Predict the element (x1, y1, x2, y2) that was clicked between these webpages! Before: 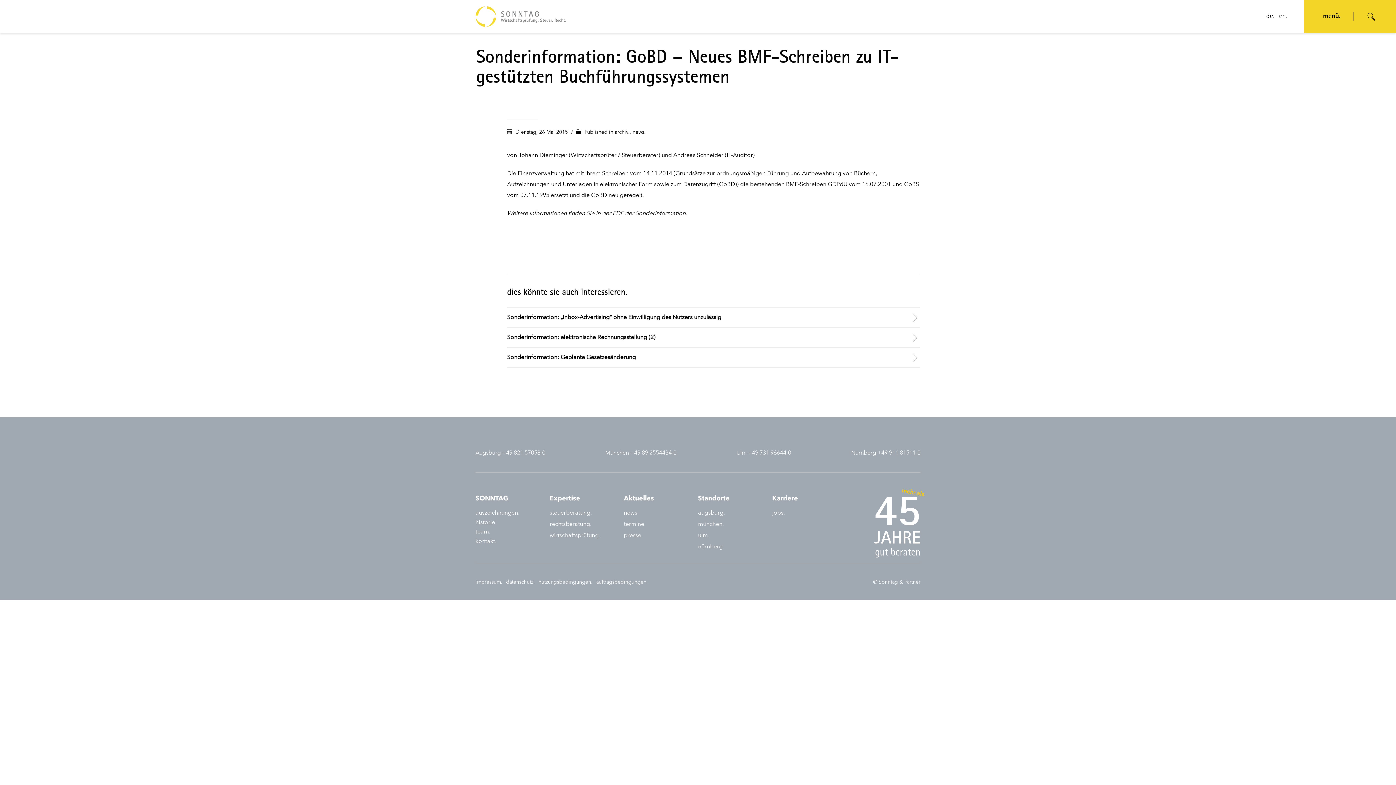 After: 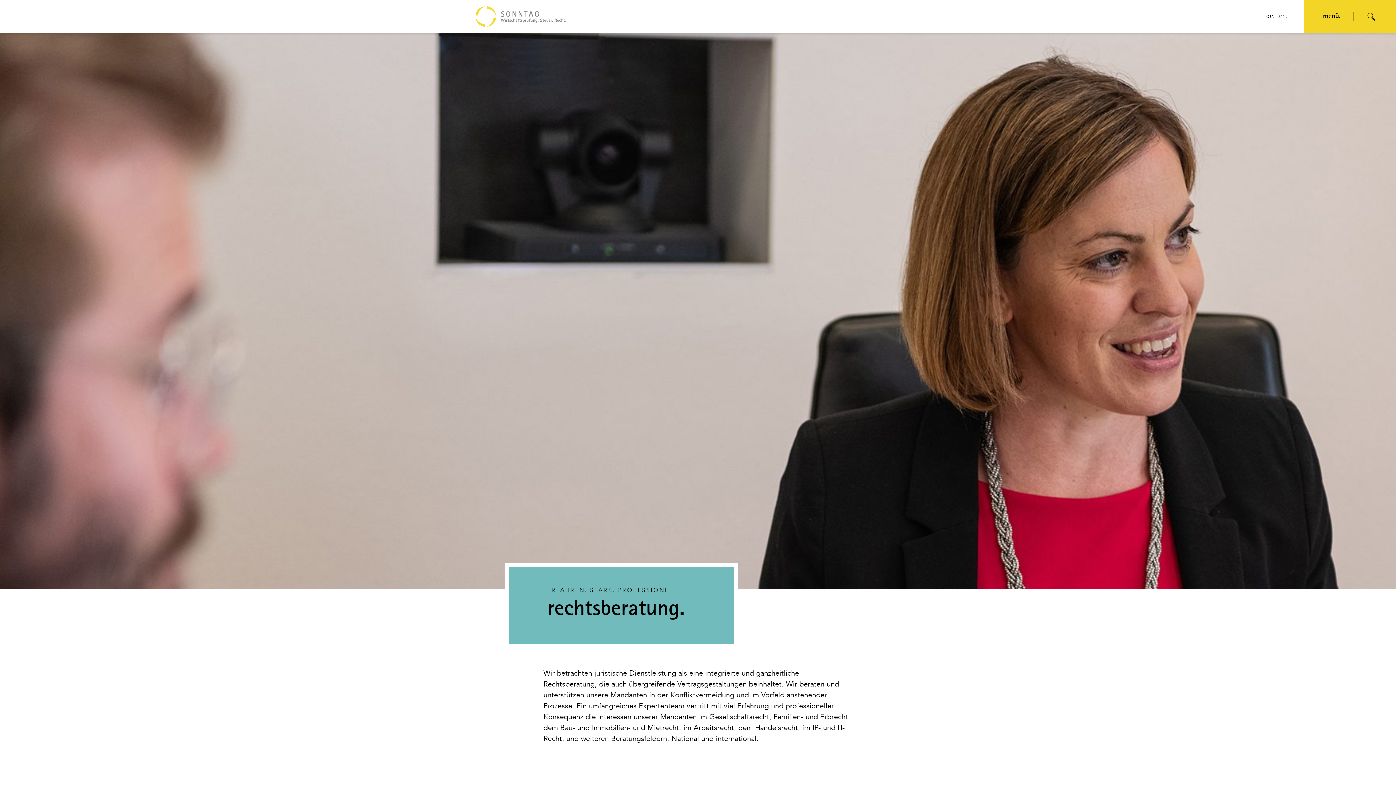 Action: label: rechtsberatung. bbox: (549, 519, 624, 529)